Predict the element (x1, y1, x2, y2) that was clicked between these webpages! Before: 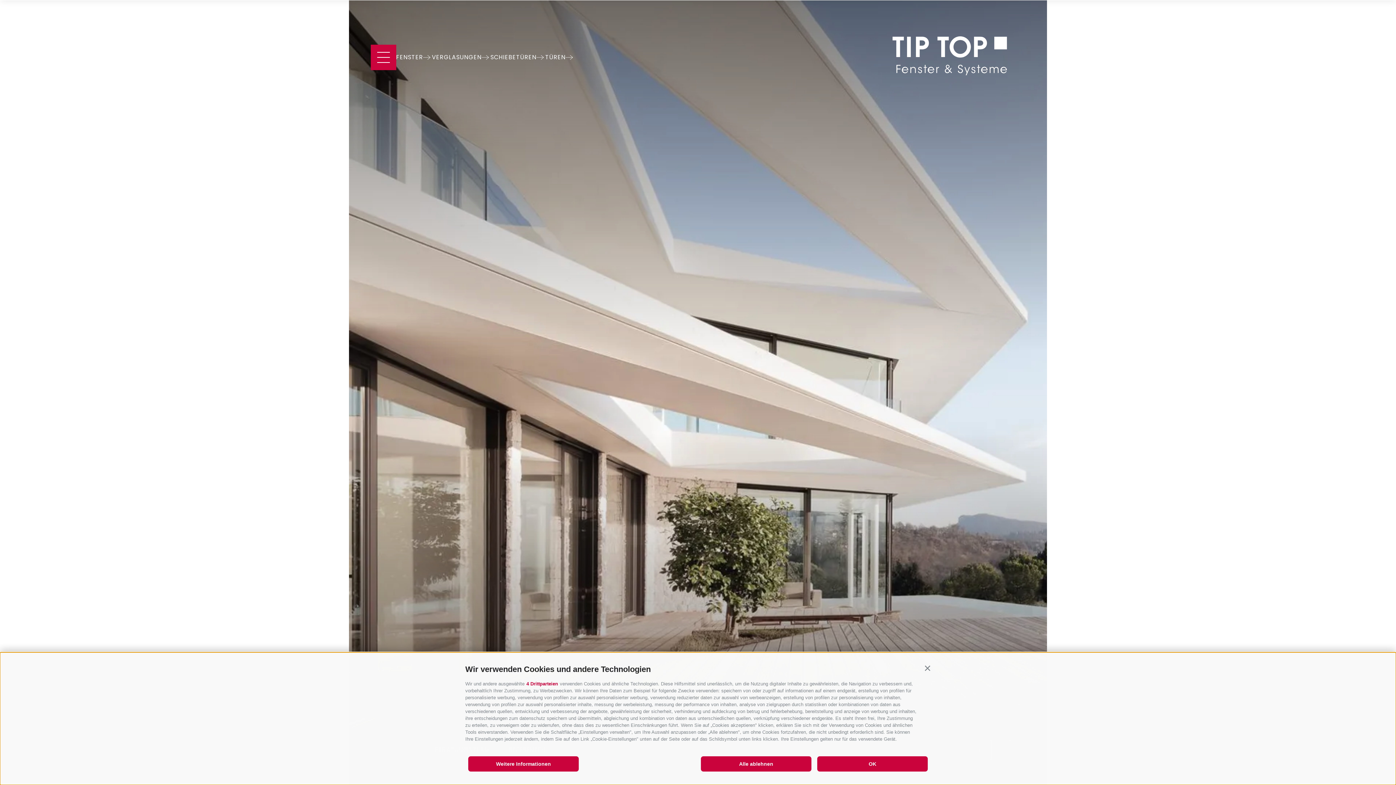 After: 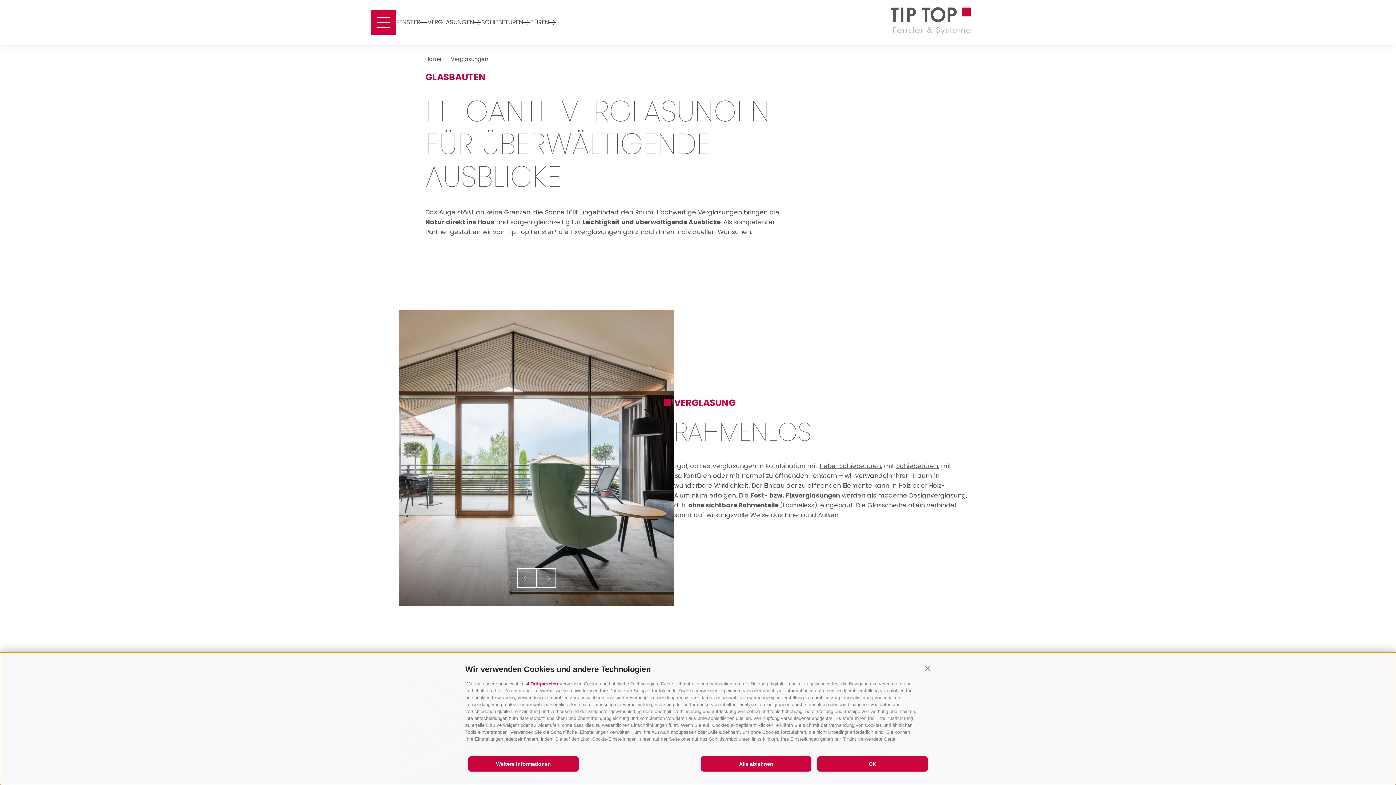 Action: label: VERGLASUNGEN bbox: (432, 52, 490, 61)